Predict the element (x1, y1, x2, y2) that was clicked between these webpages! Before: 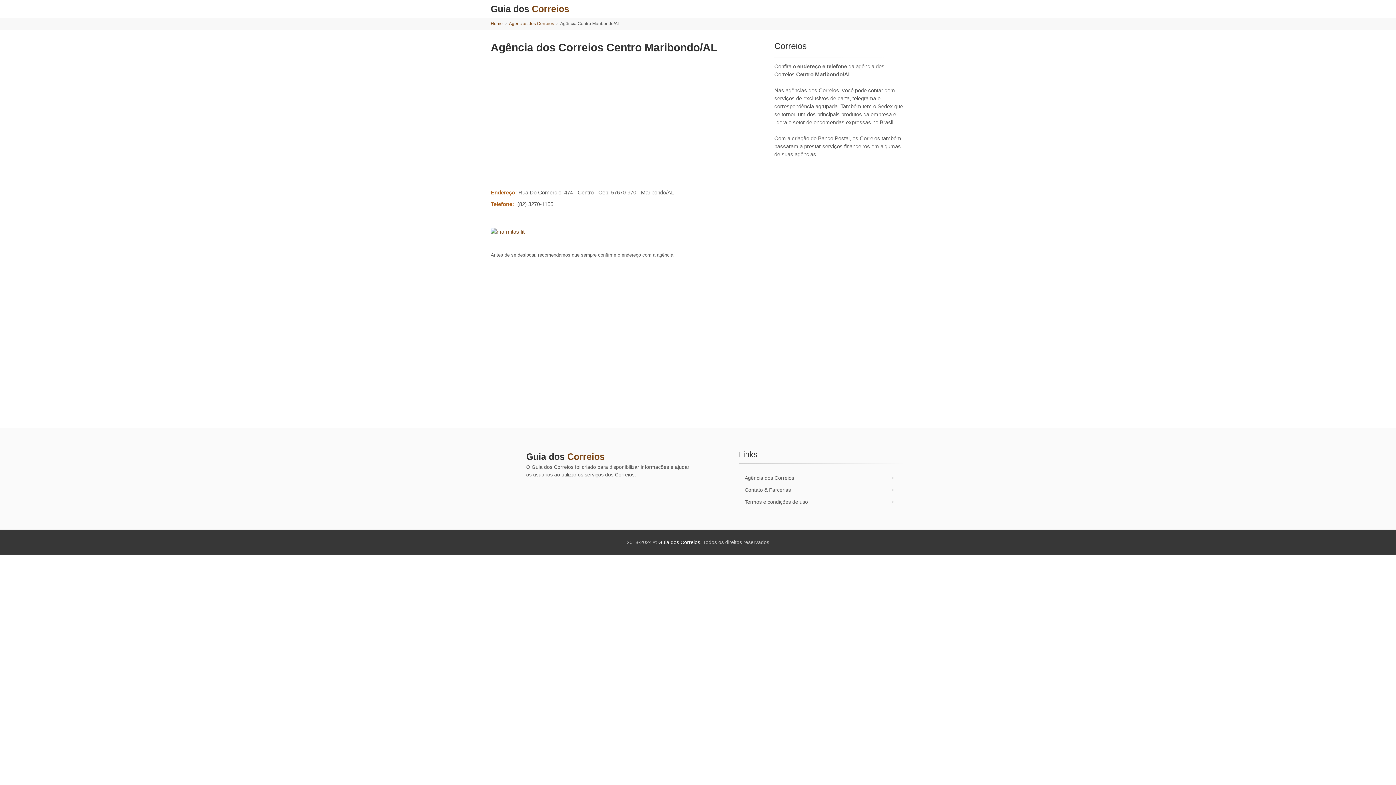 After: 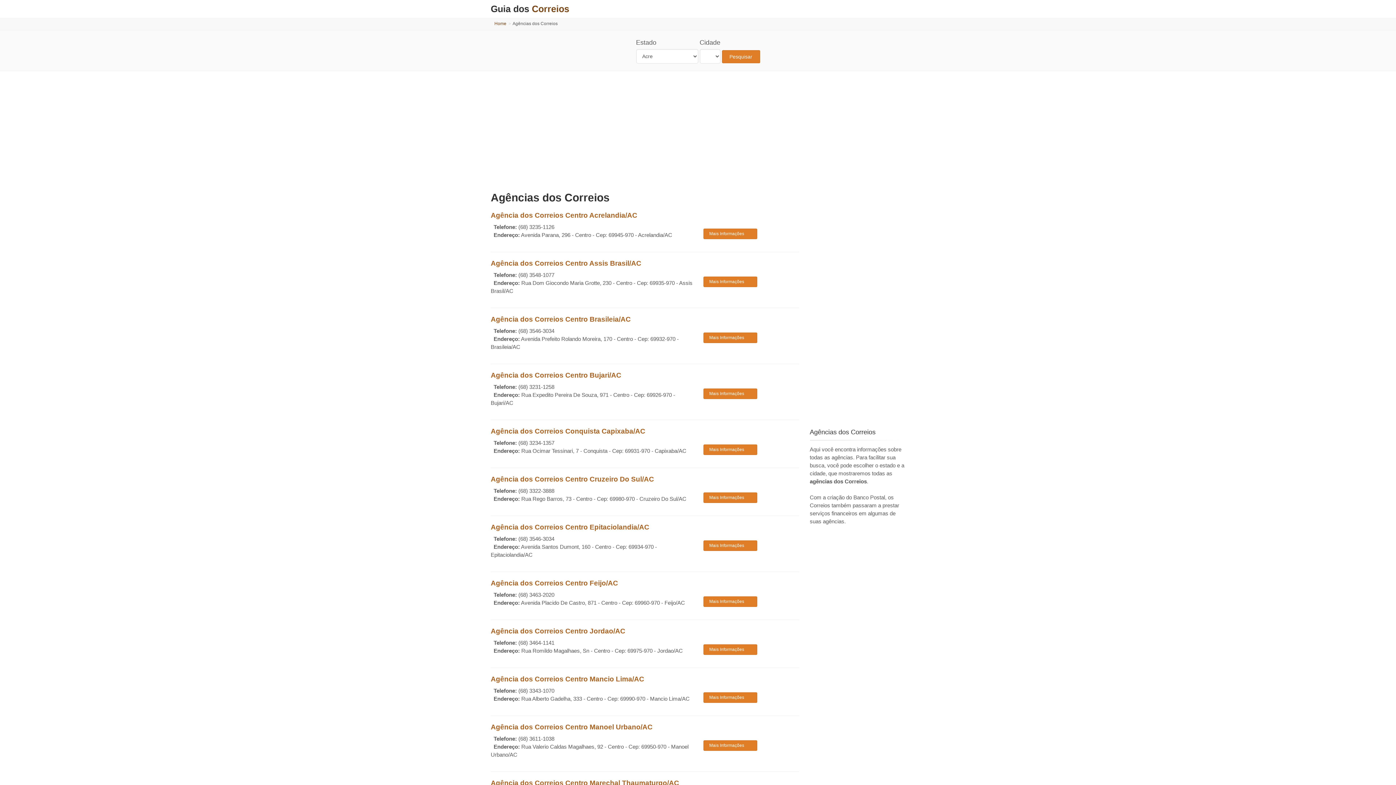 Action: label: Agências dos Correios bbox: (509, 21, 554, 26)